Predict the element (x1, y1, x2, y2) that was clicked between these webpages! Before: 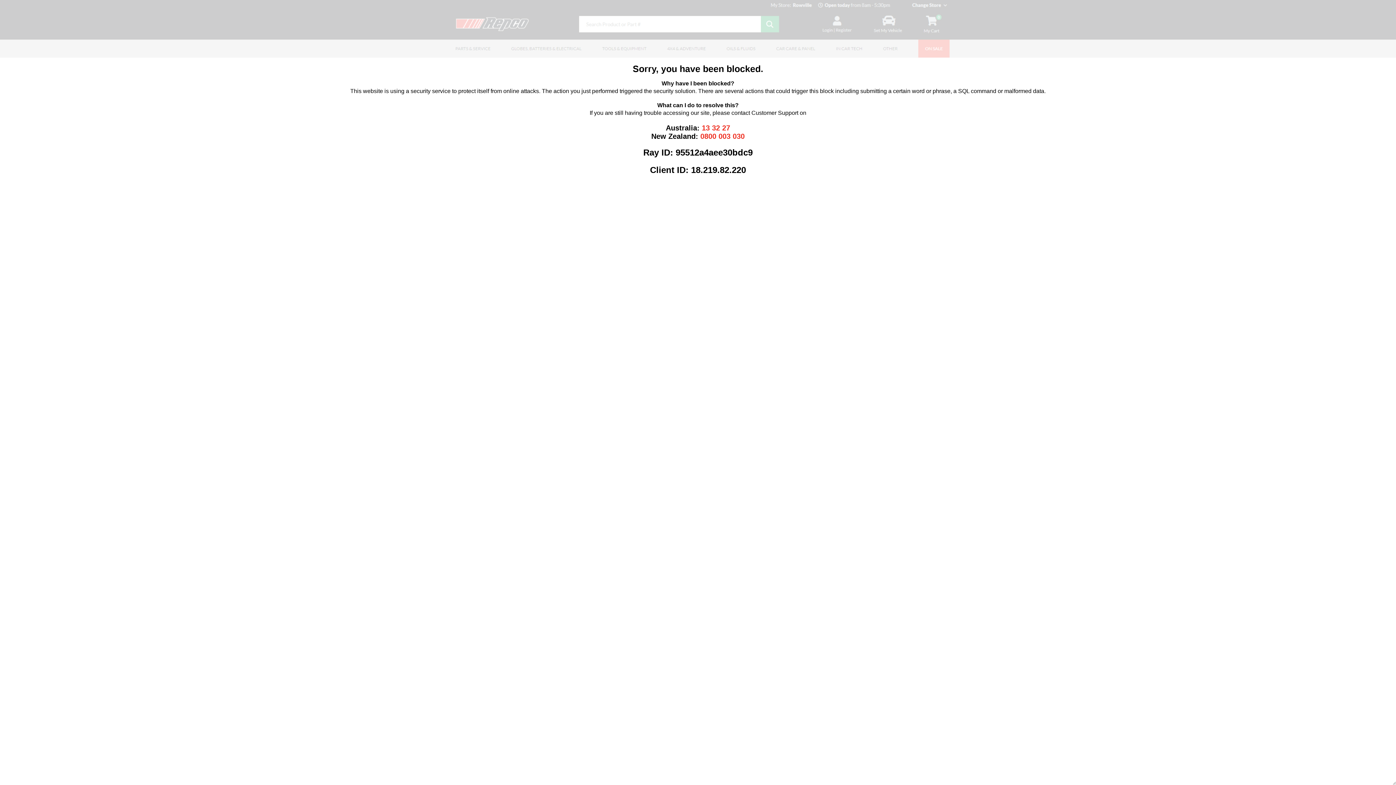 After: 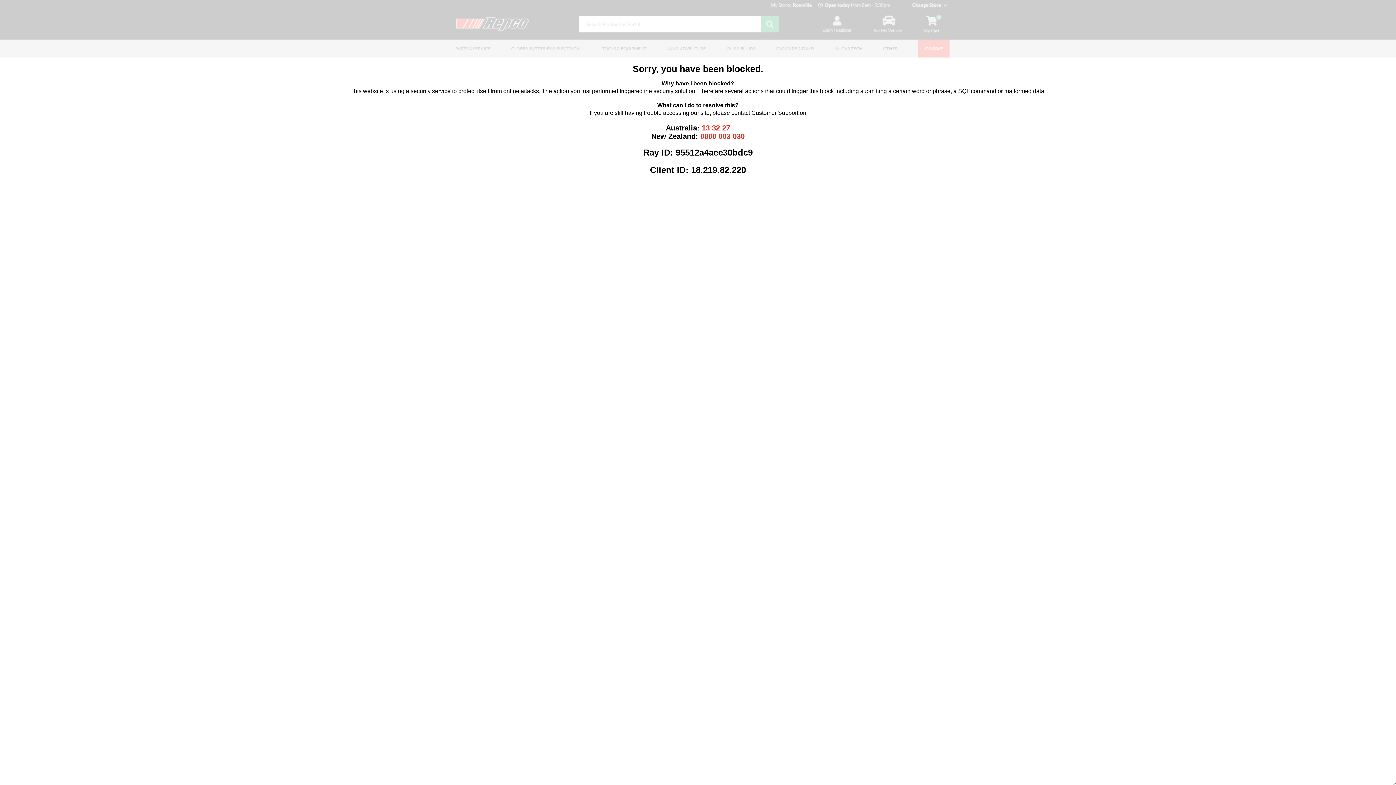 Action: bbox: (700, 132, 744, 140) label: 0800 003 030